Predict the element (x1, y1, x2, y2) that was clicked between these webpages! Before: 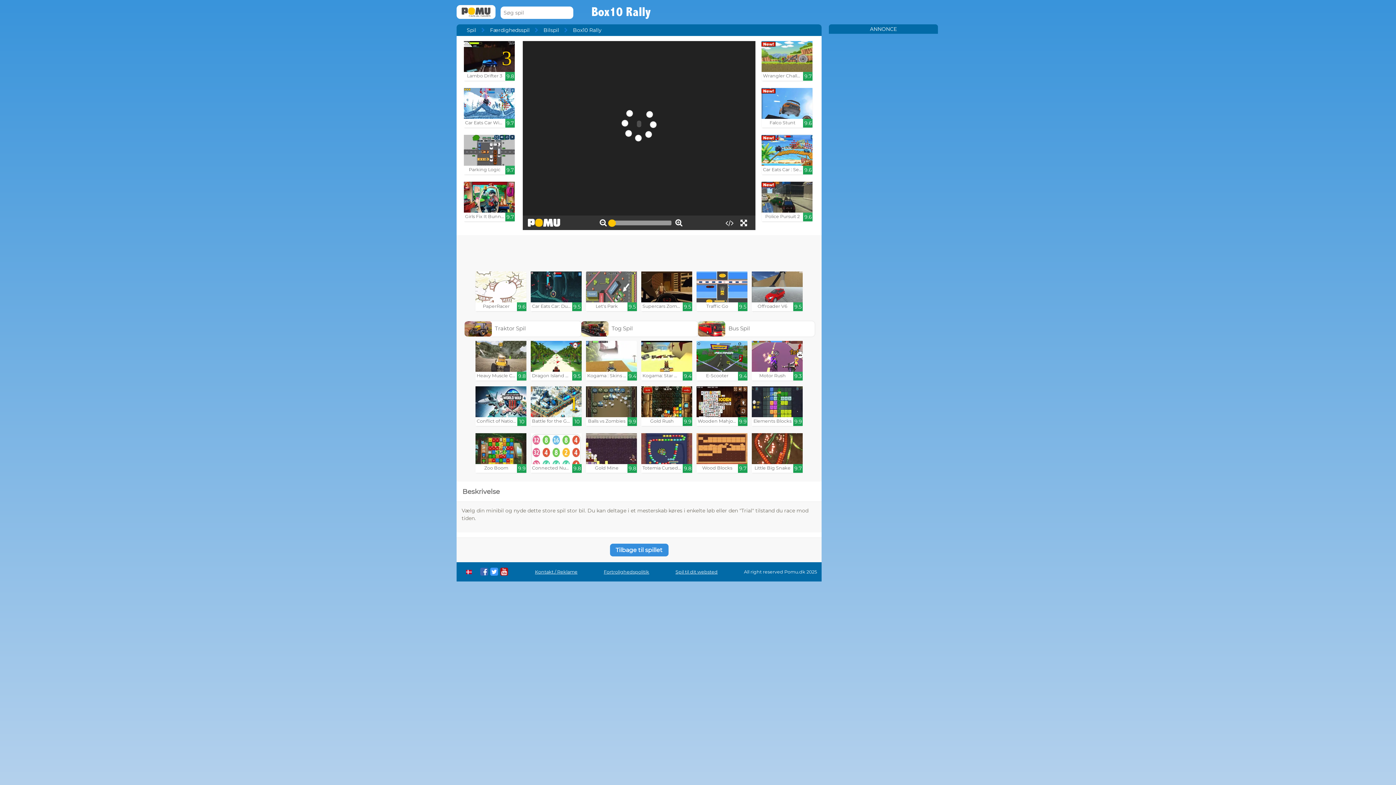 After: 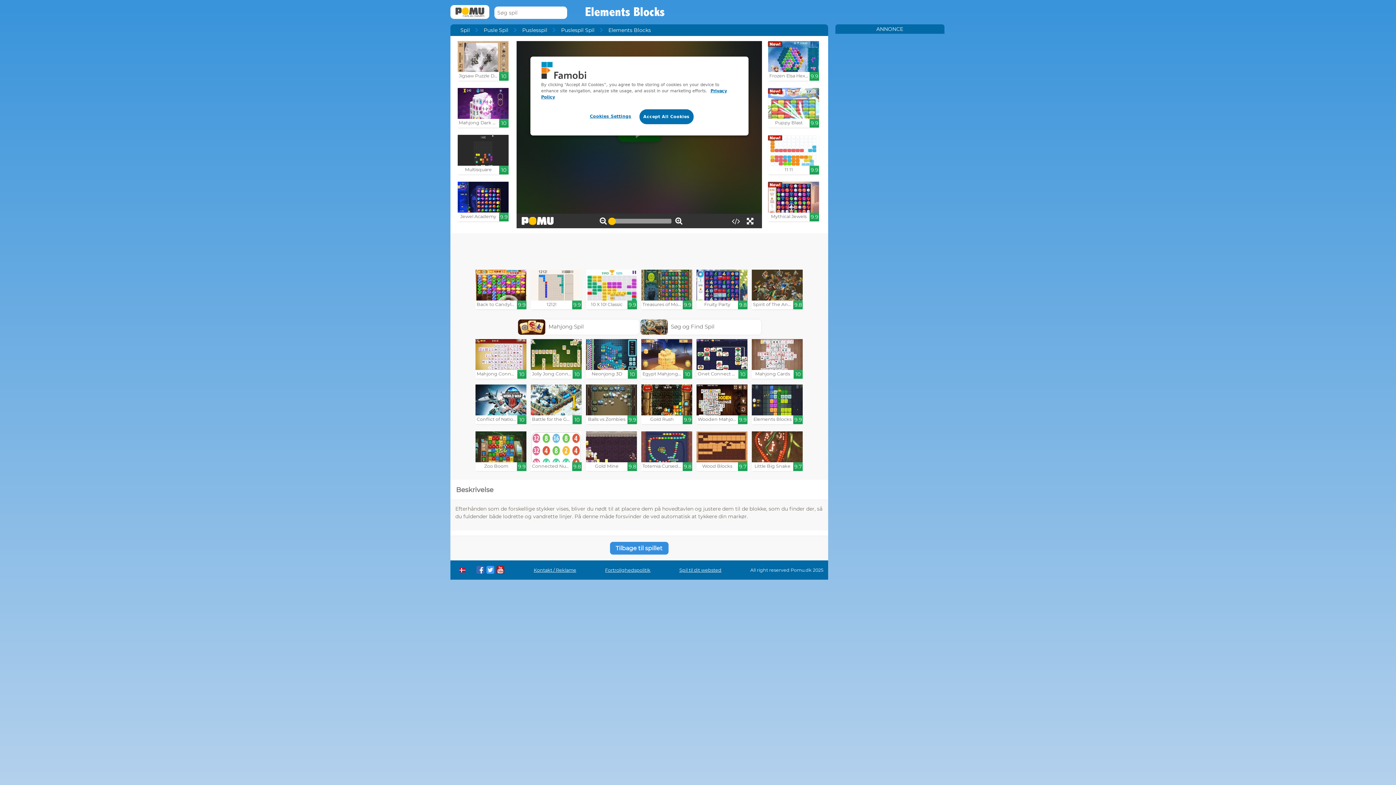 Action: bbox: (752, 386, 802, 426) label: Elements Blocks

9.9